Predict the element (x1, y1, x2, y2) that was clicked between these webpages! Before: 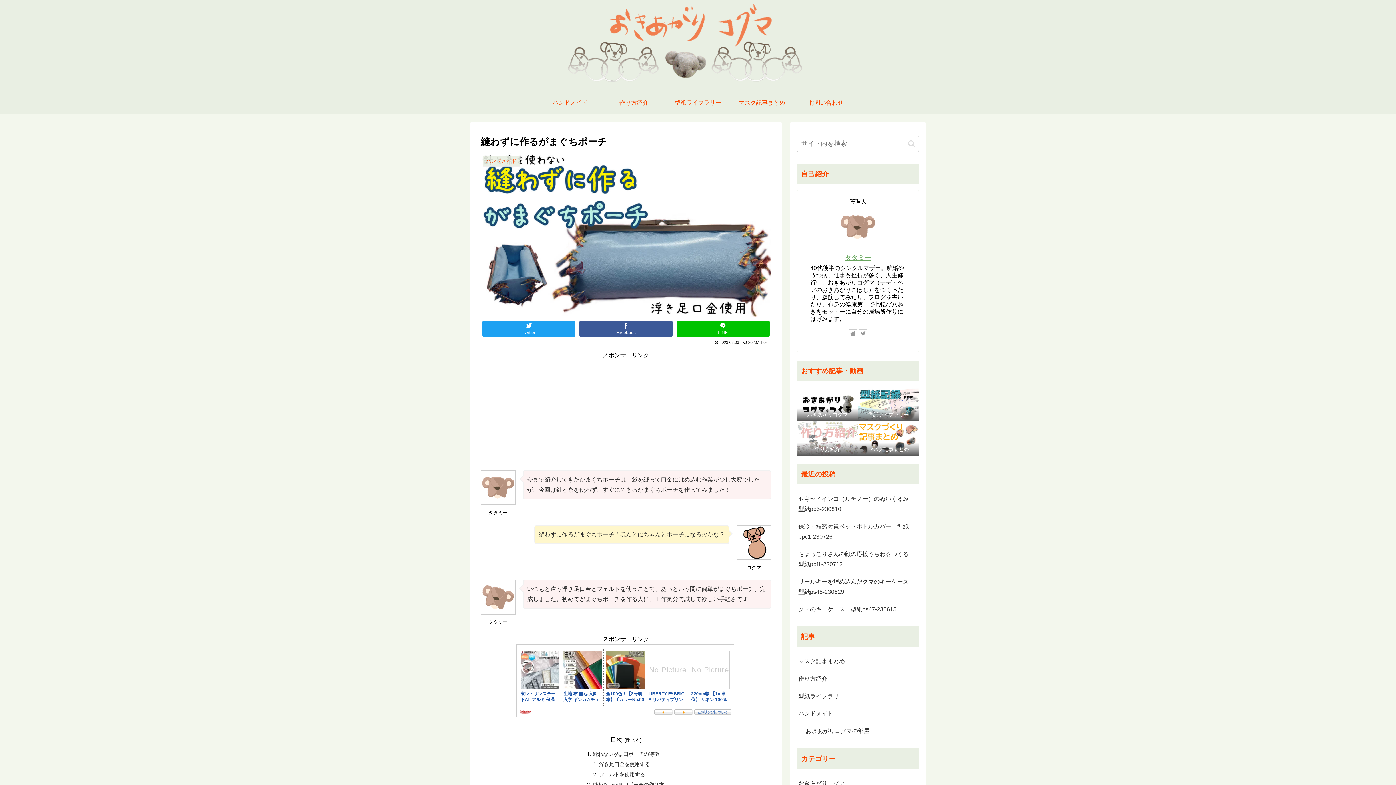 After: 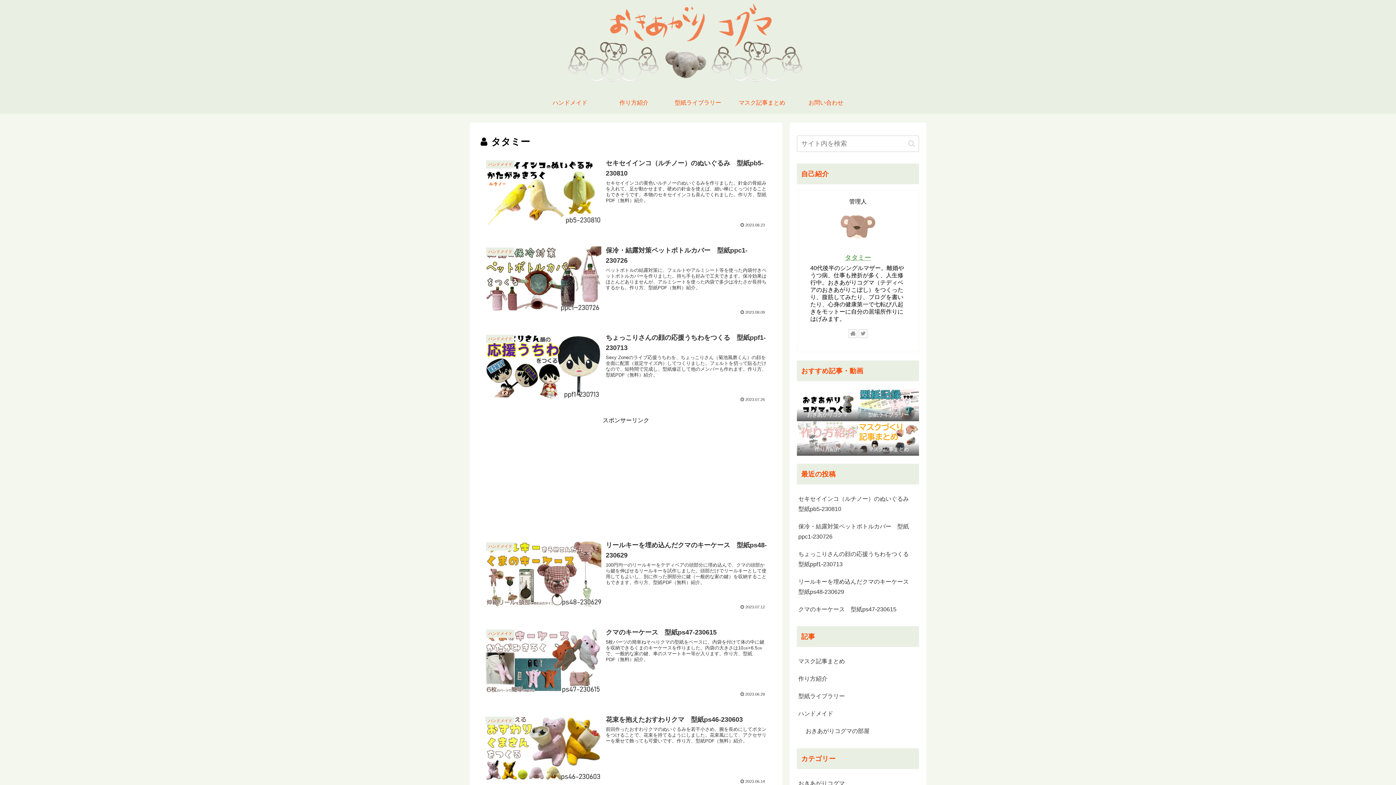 Action: bbox: (845, 254, 871, 261) label: タタミー